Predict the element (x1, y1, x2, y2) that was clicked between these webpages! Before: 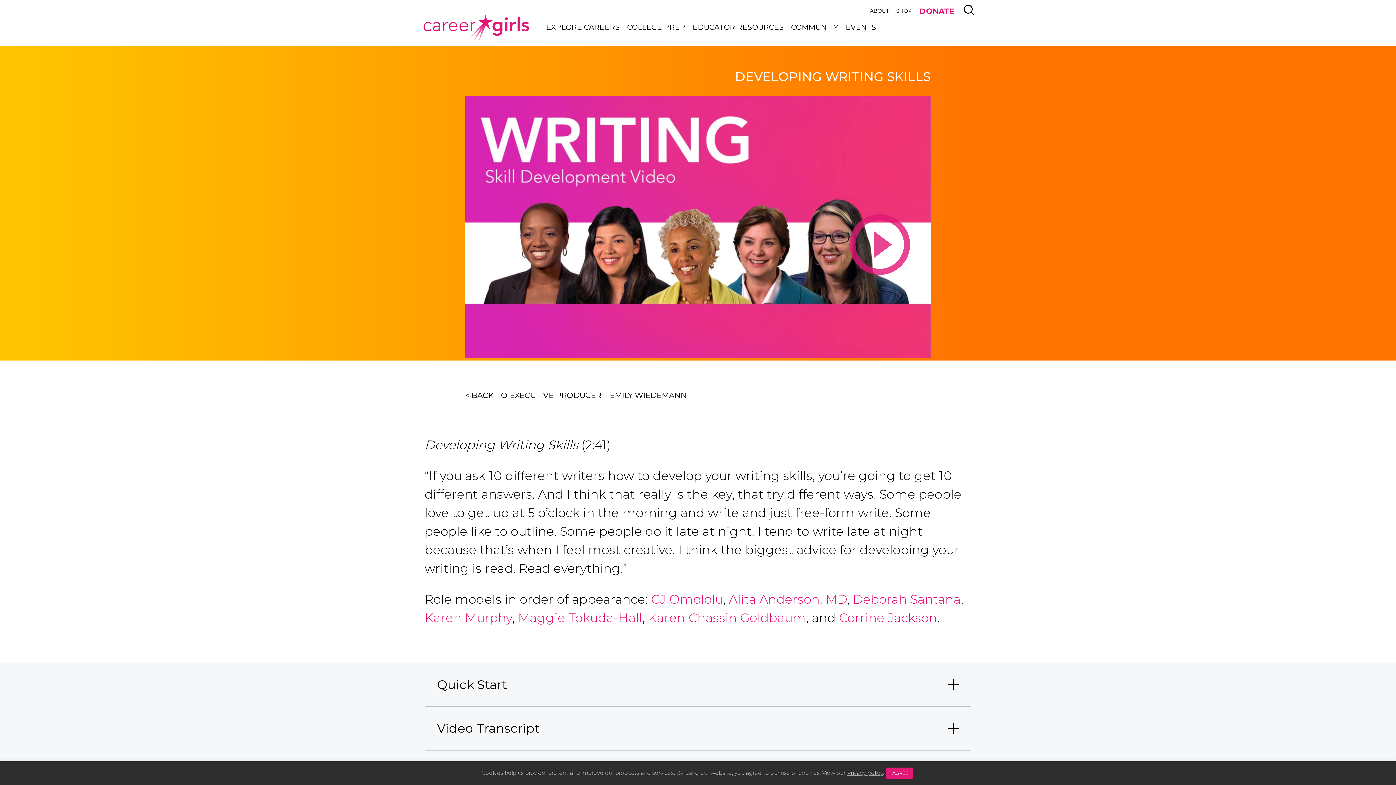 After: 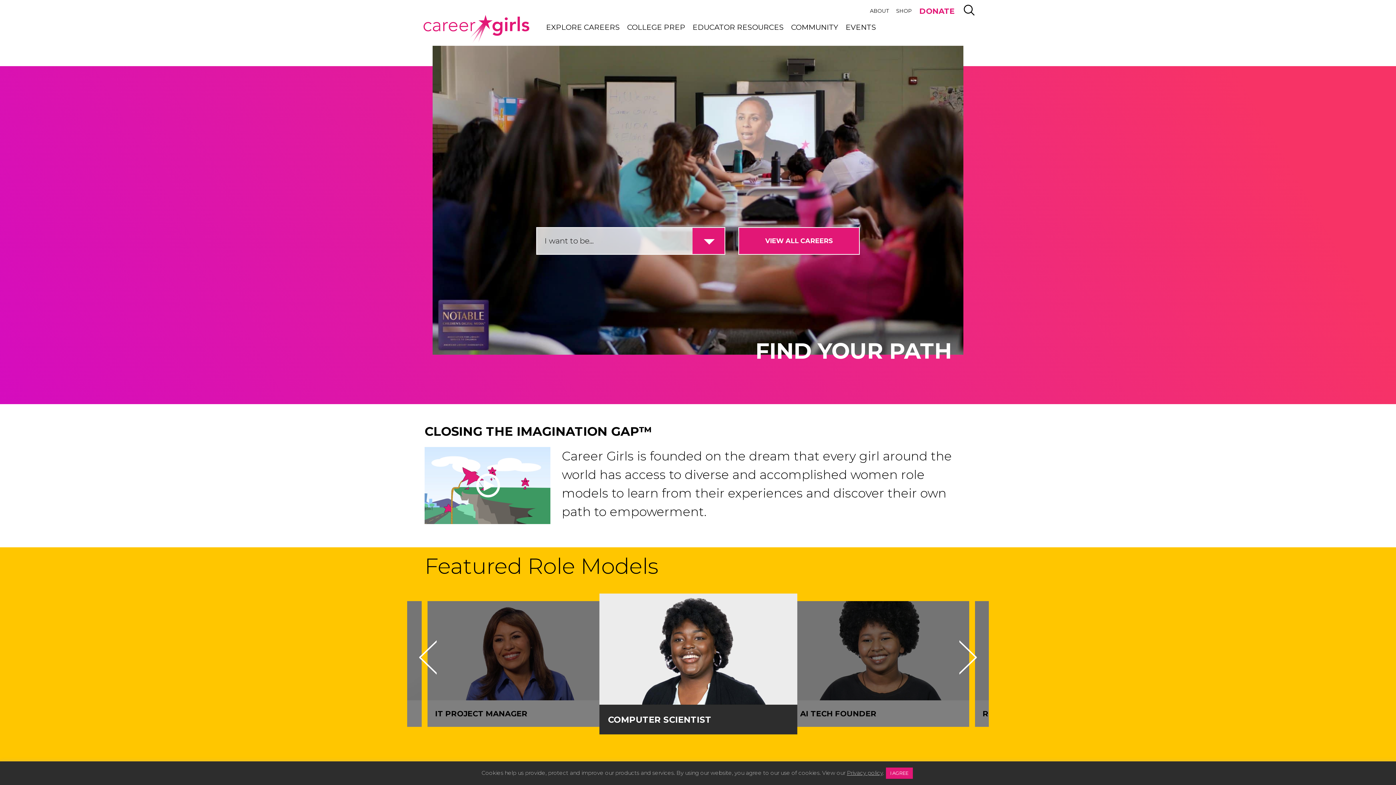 Action: bbox: (421, 14, 530, 43)